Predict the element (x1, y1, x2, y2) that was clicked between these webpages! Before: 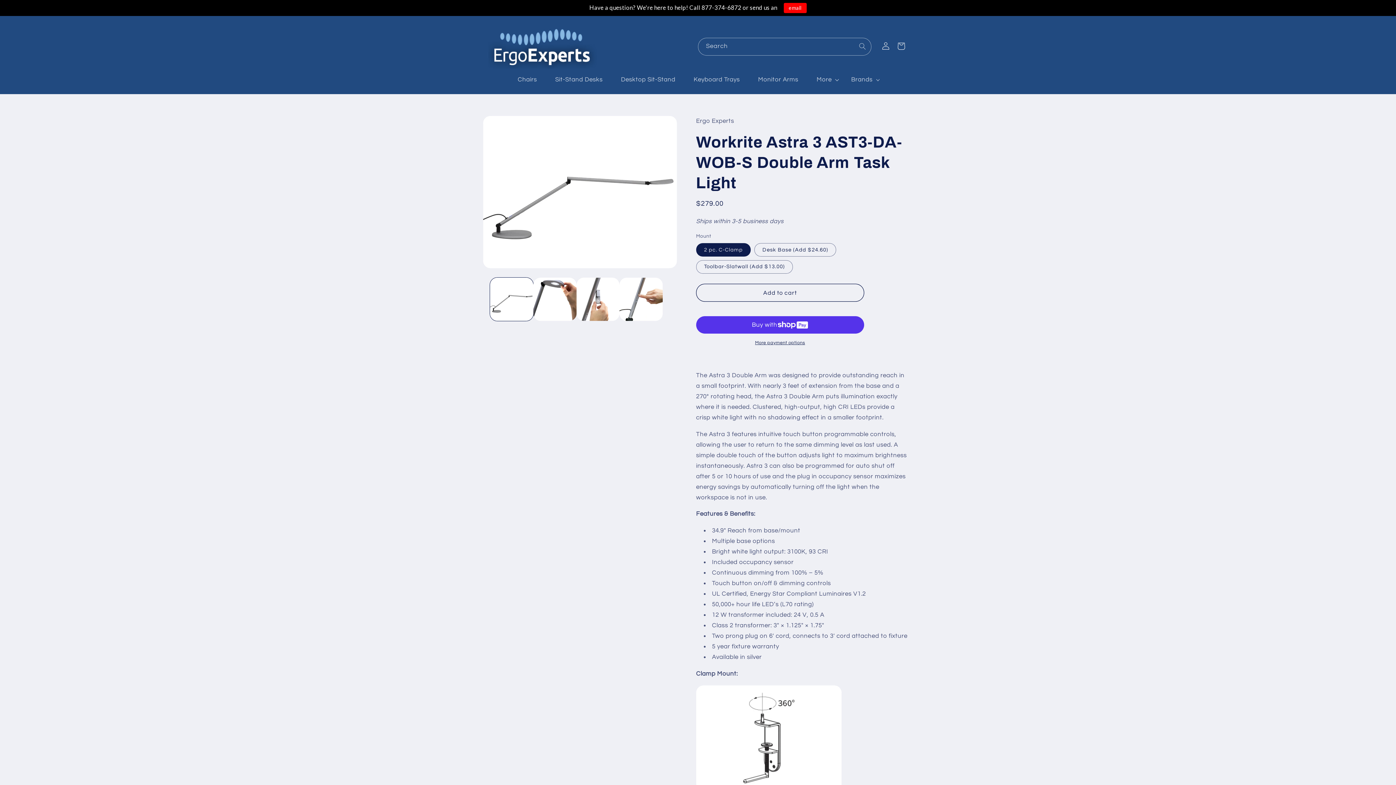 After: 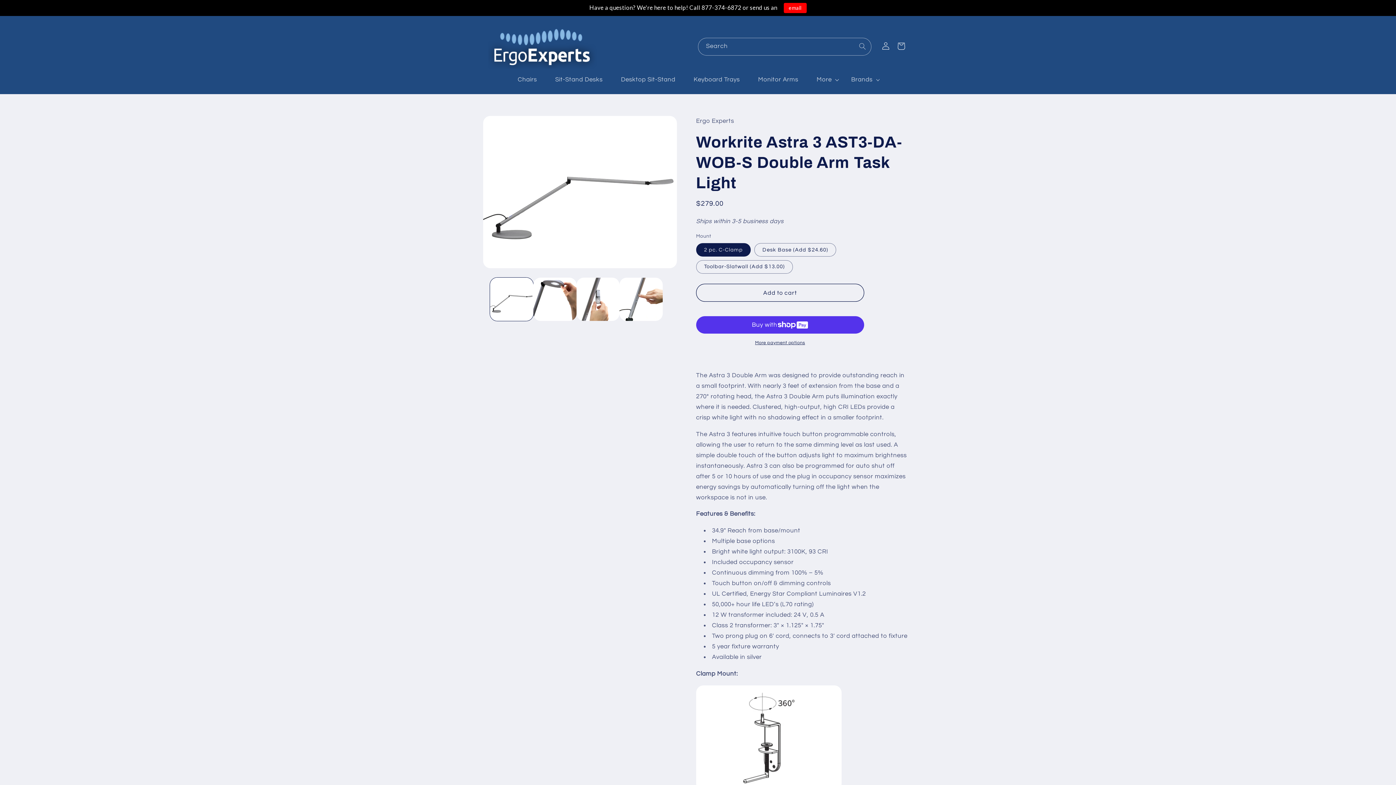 Action: bbox: (783, 2, 806, 13) label: email